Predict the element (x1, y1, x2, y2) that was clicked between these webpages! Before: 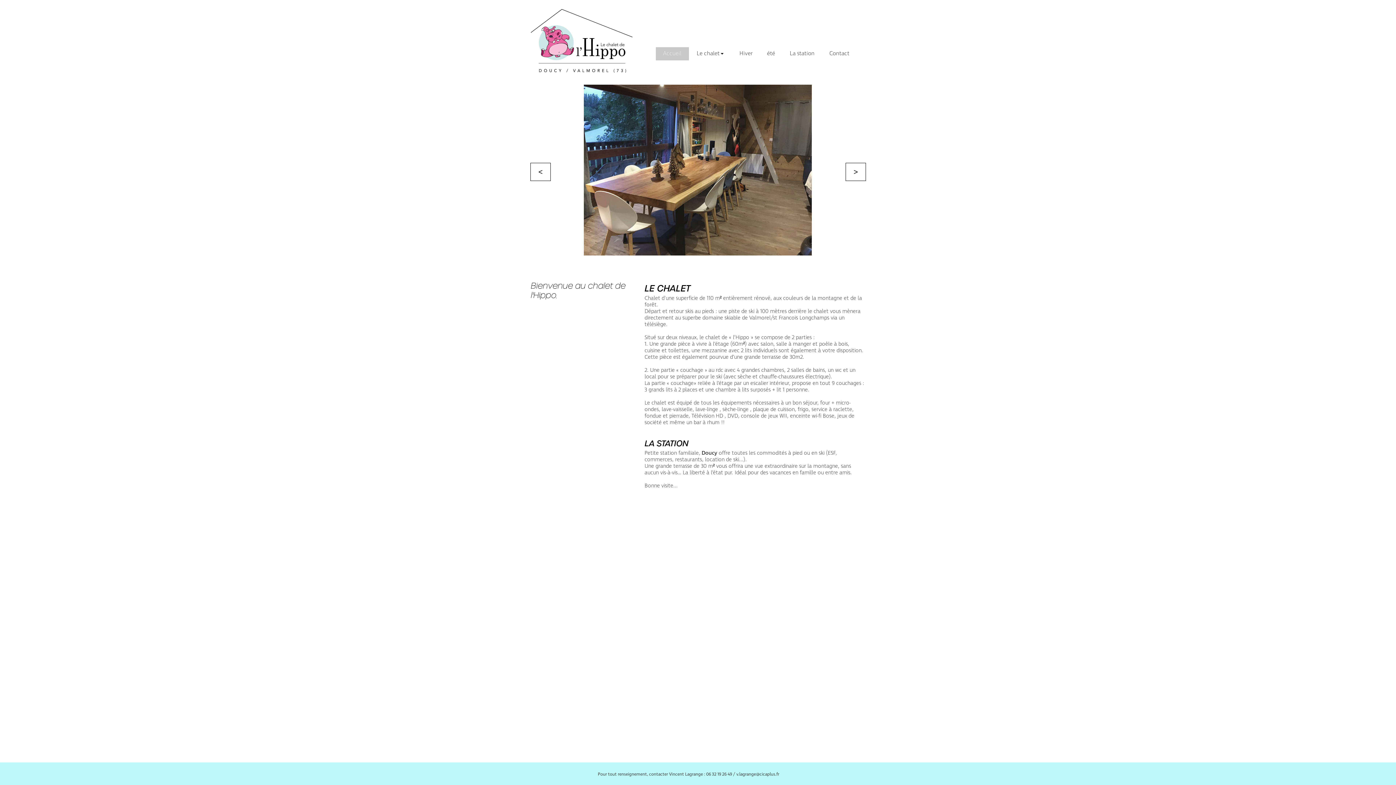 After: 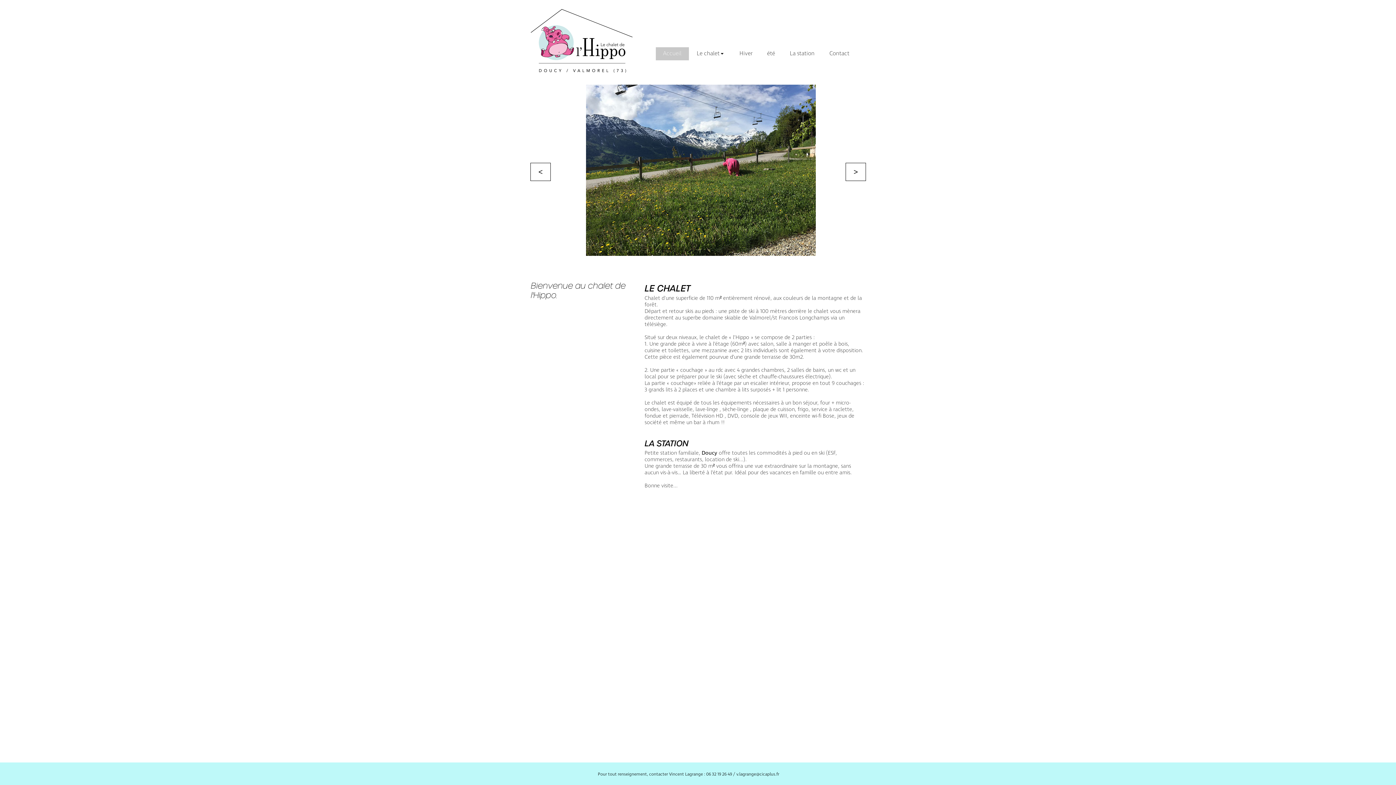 Action: label: next bbox: (845, 162, 866, 181)